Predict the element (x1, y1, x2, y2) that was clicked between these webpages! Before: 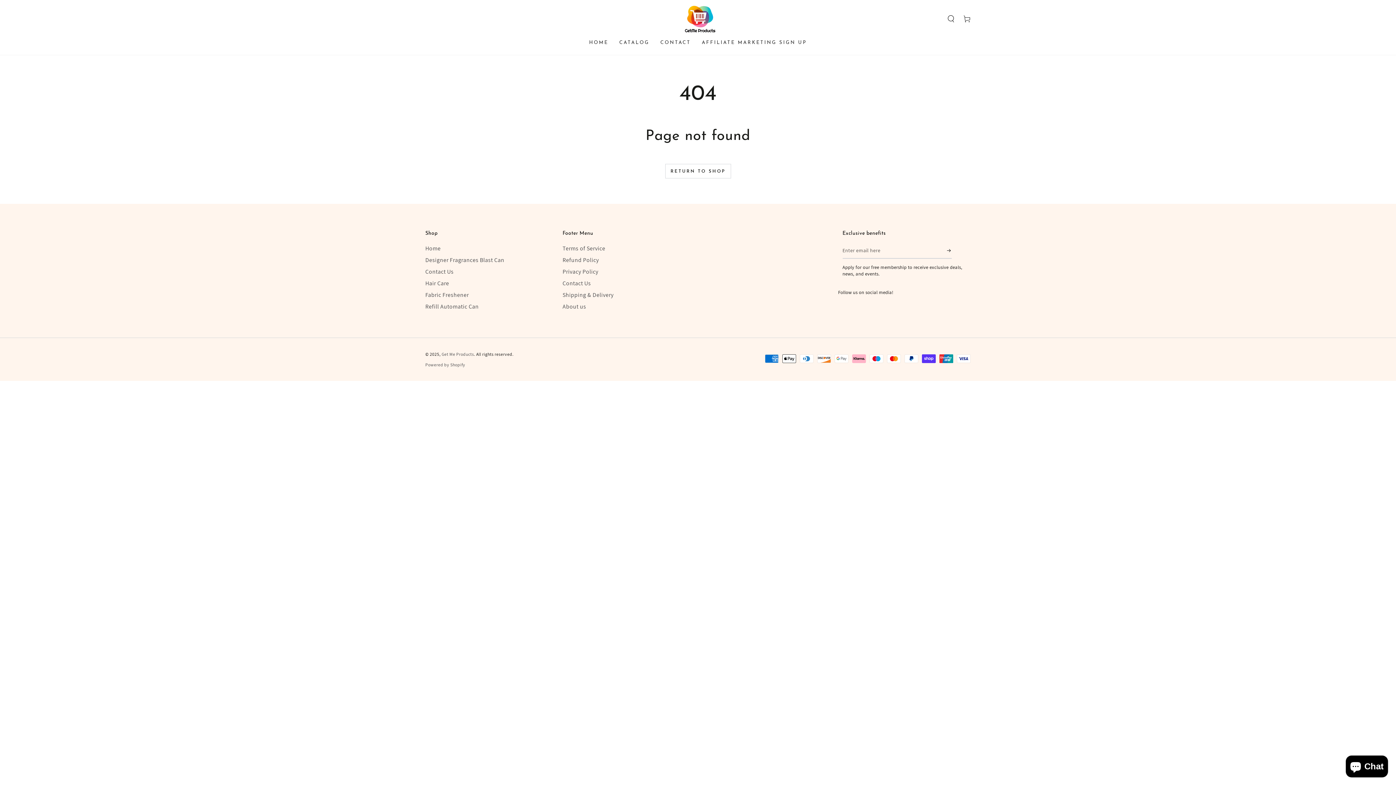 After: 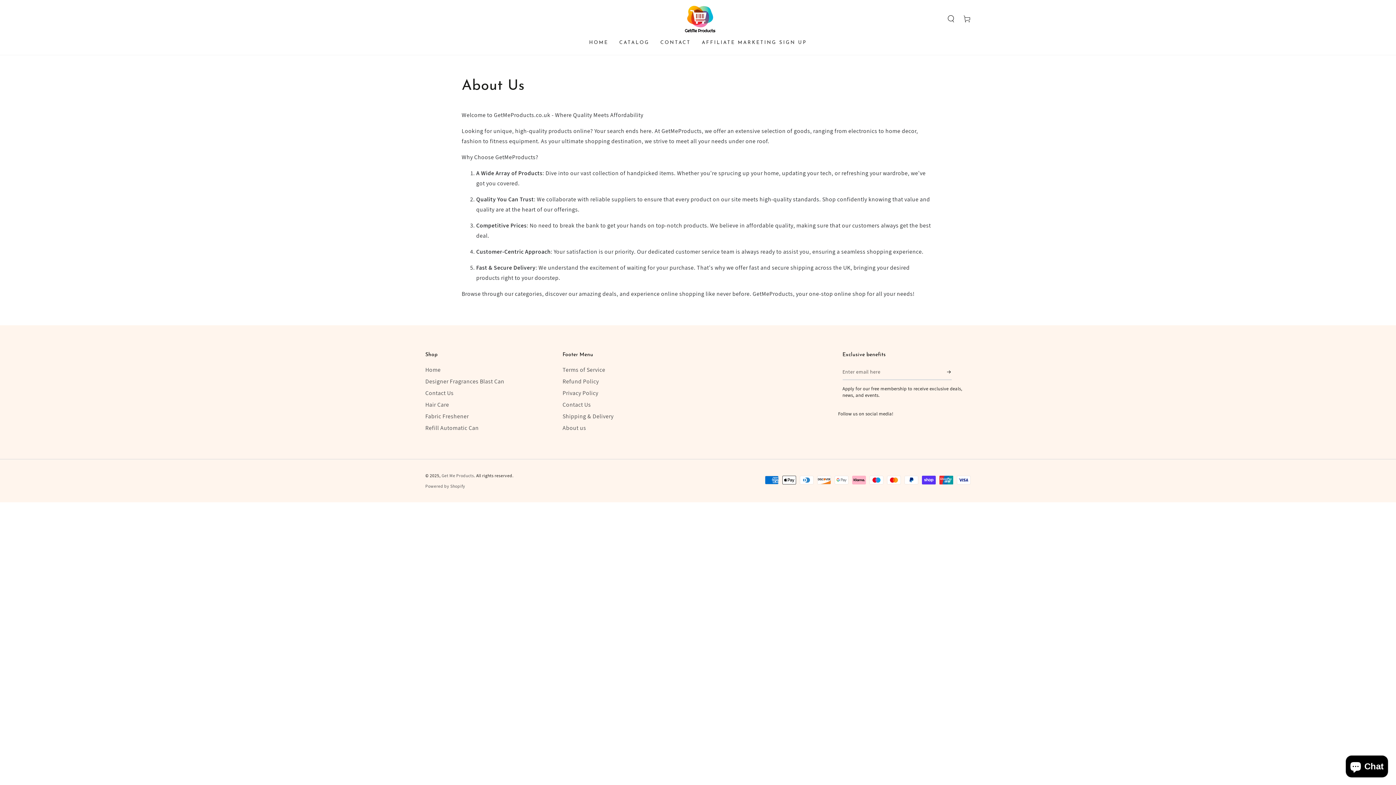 Action: bbox: (562, 302, 586, 310) label: About us